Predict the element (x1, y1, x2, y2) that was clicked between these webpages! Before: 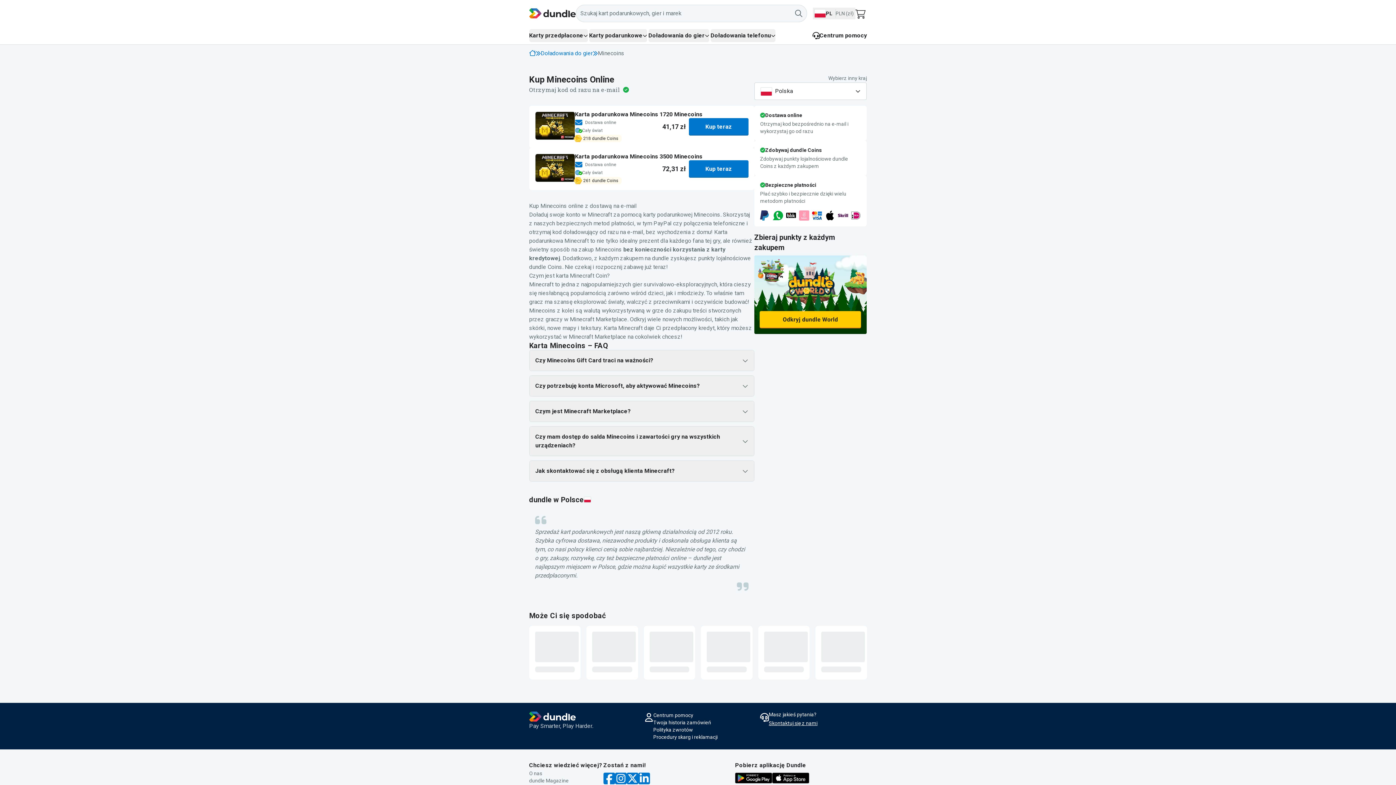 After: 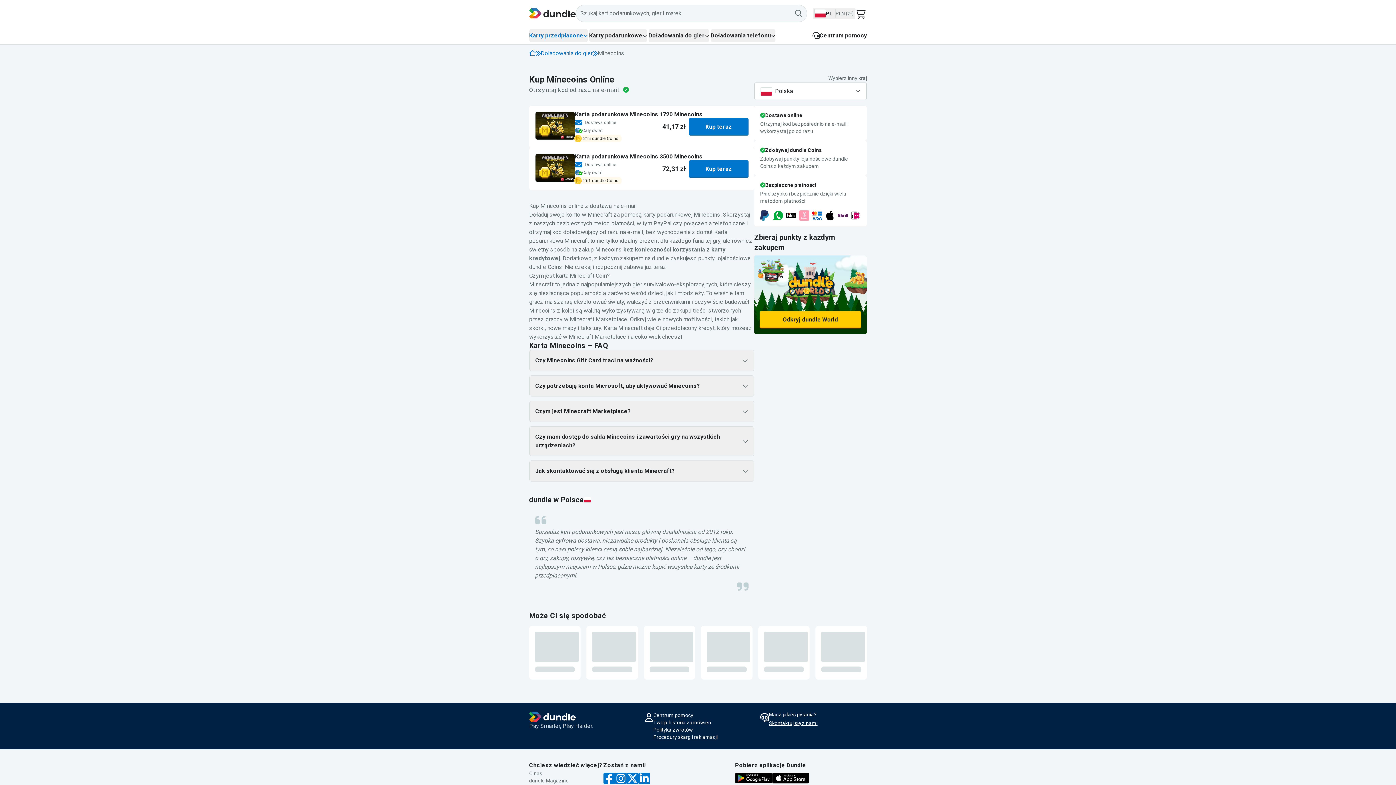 Action: label: Karty przedpłacone bbox: (529, 29, 587, 42)